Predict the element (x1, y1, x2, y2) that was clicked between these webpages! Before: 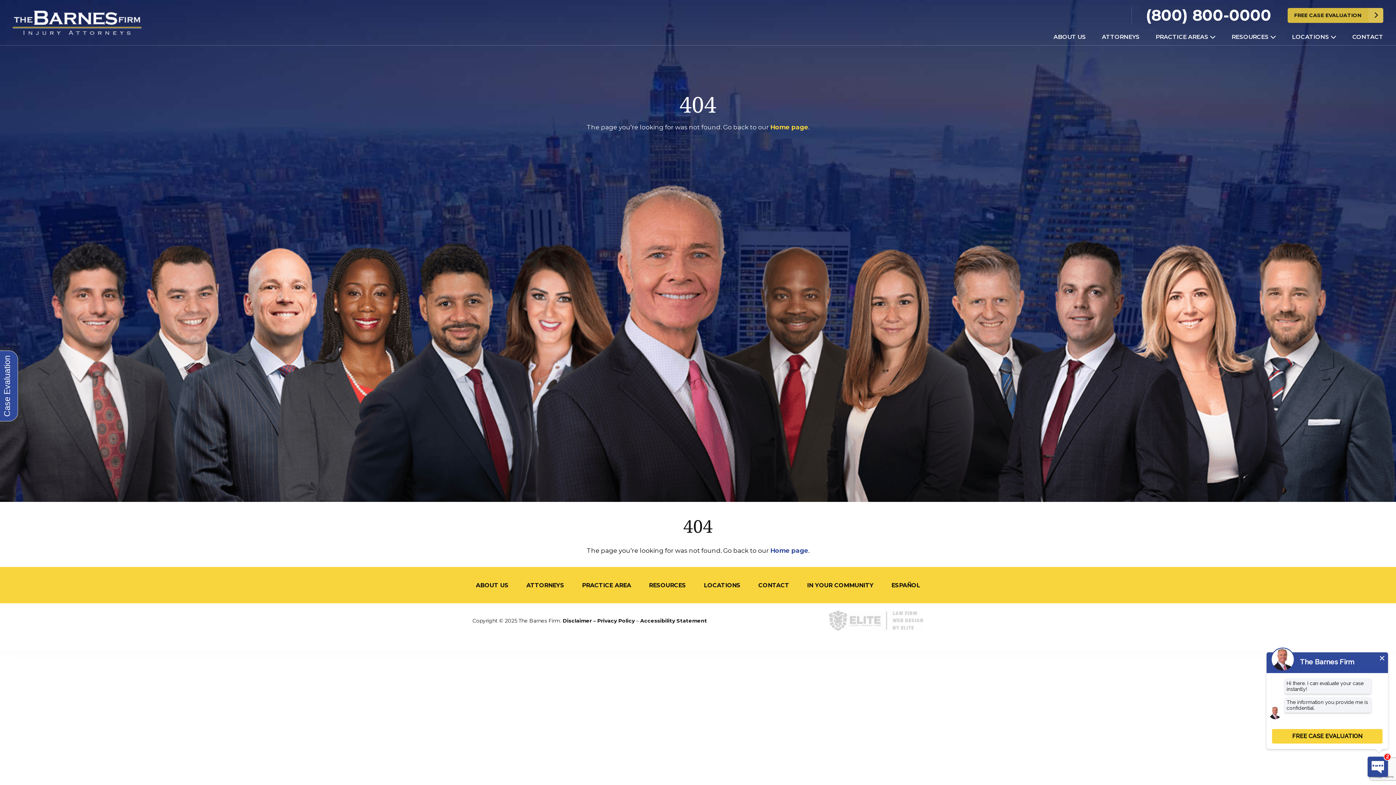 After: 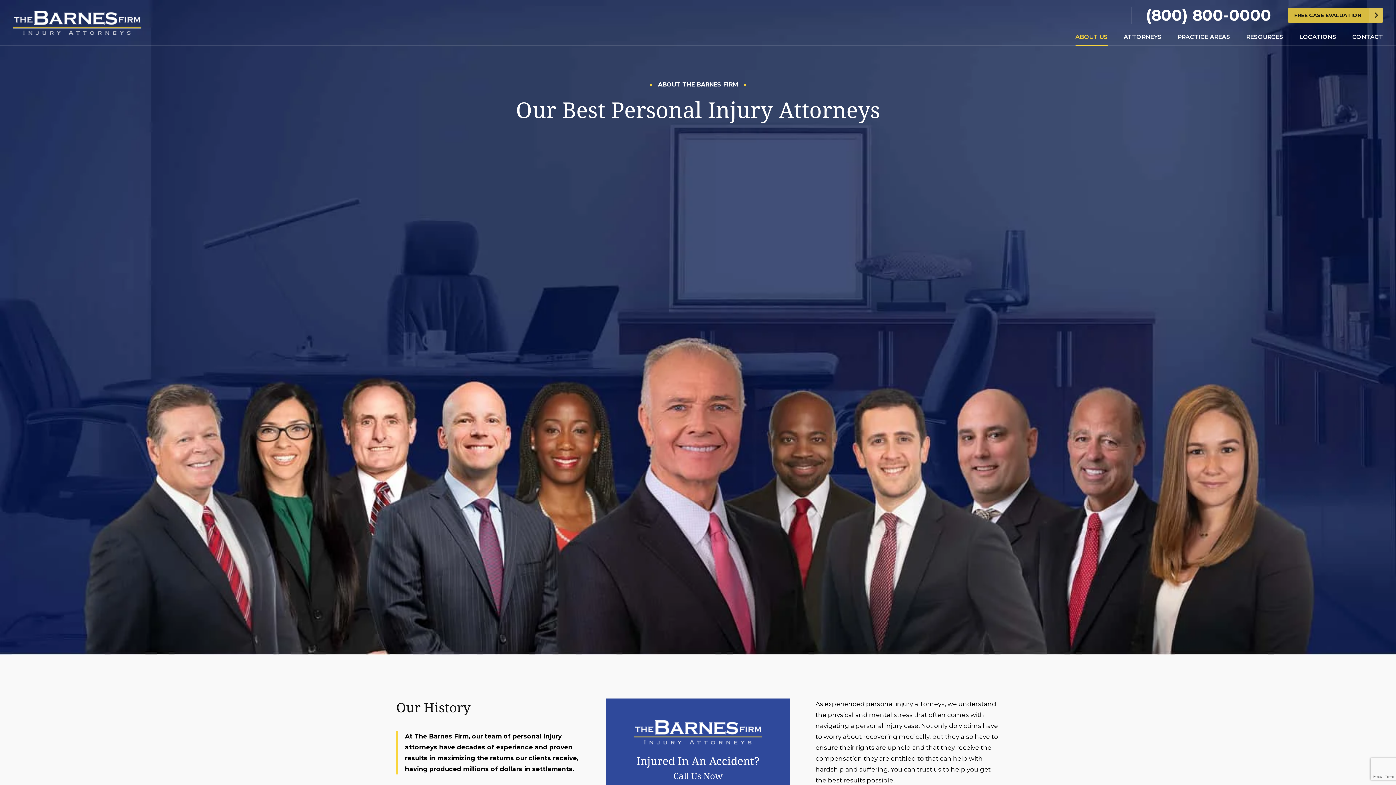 Action: bbox: (476, 582, 508, 589) label: ABOUT US